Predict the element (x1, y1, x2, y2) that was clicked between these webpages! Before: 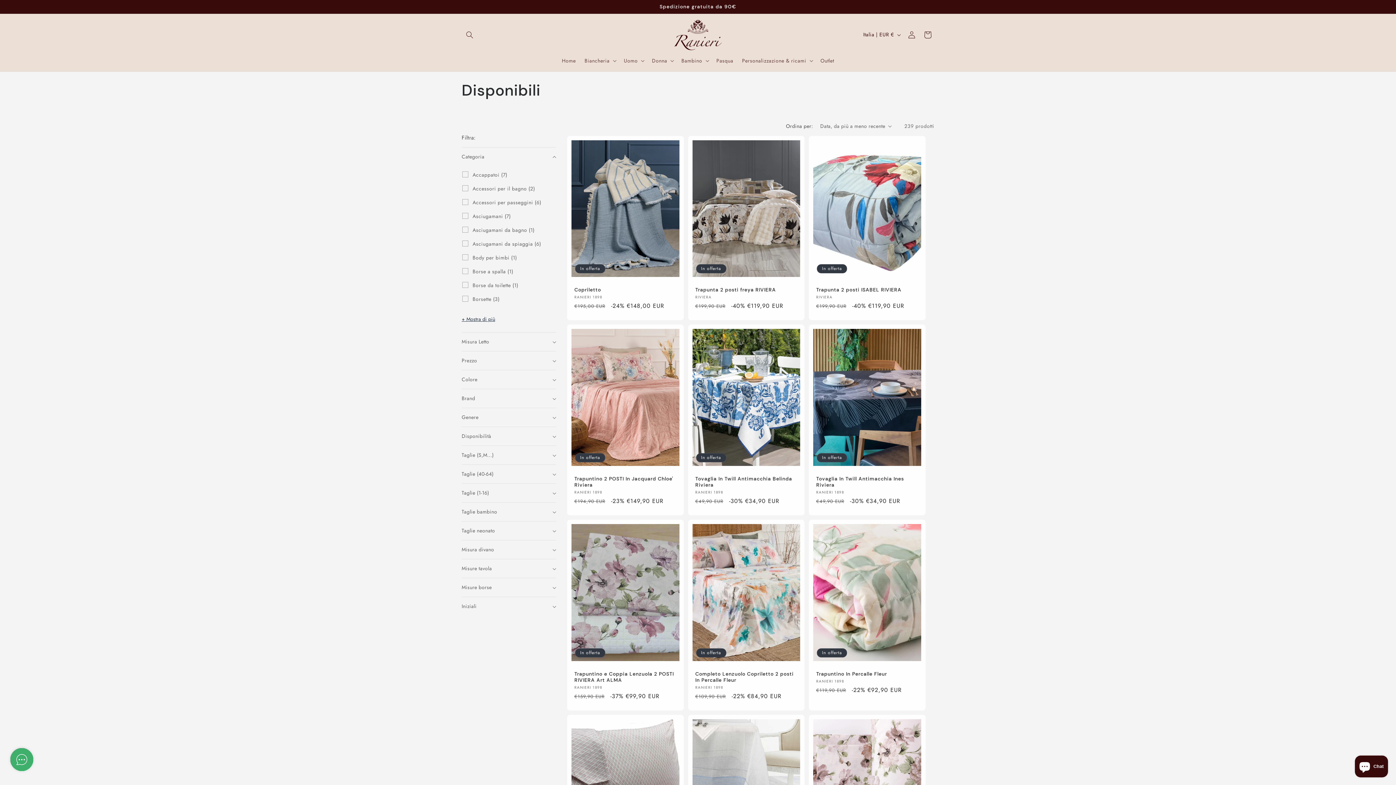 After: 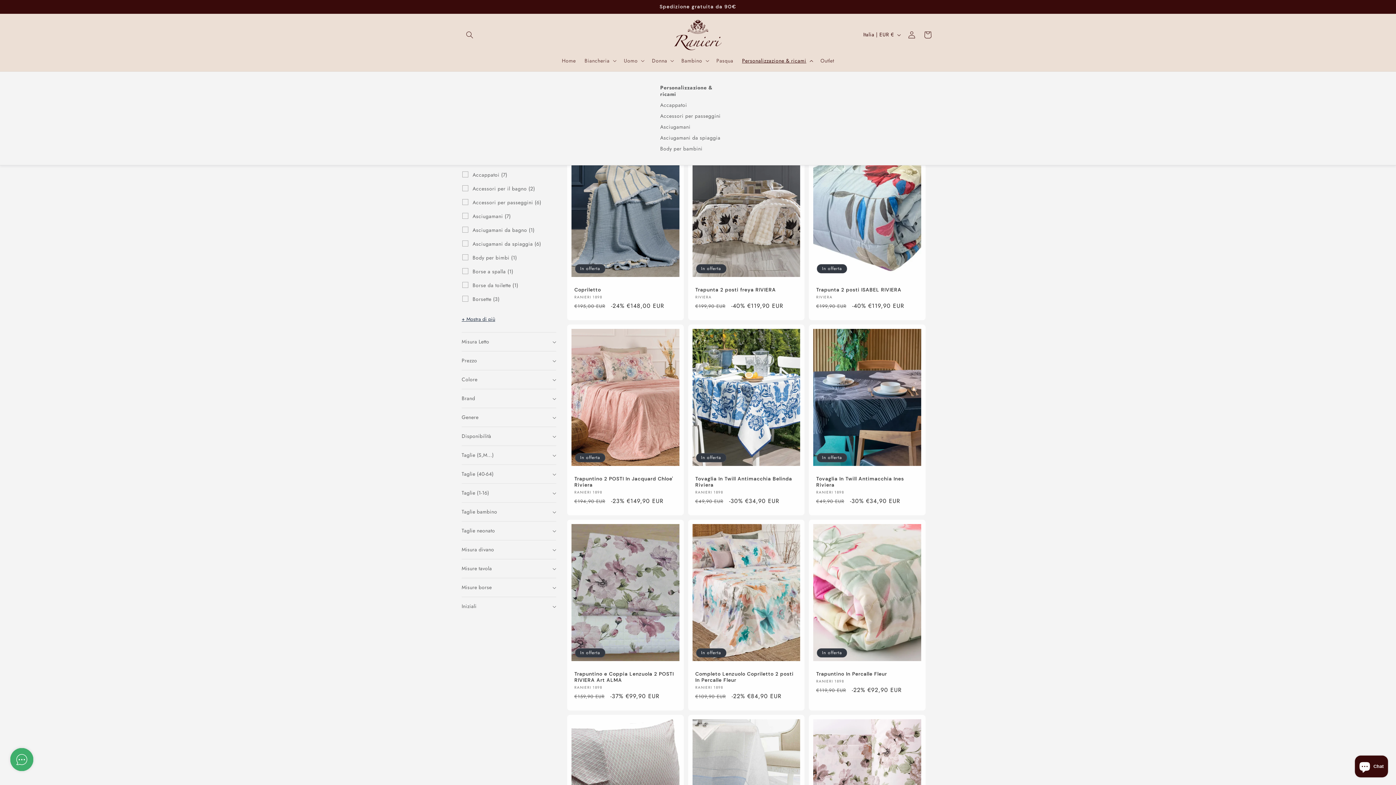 Action: label: Personalizzazione & ricami bbox: (737, 52, 816, 68)